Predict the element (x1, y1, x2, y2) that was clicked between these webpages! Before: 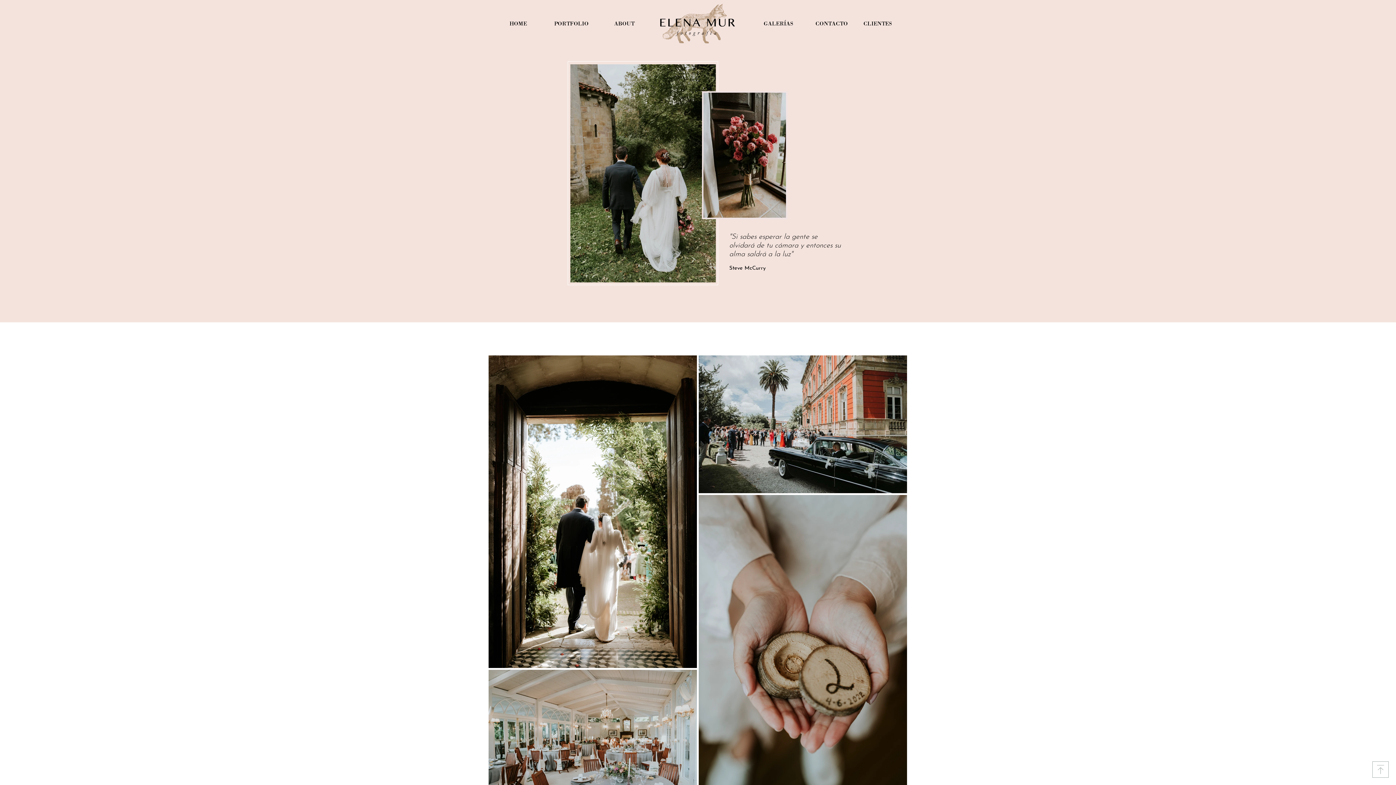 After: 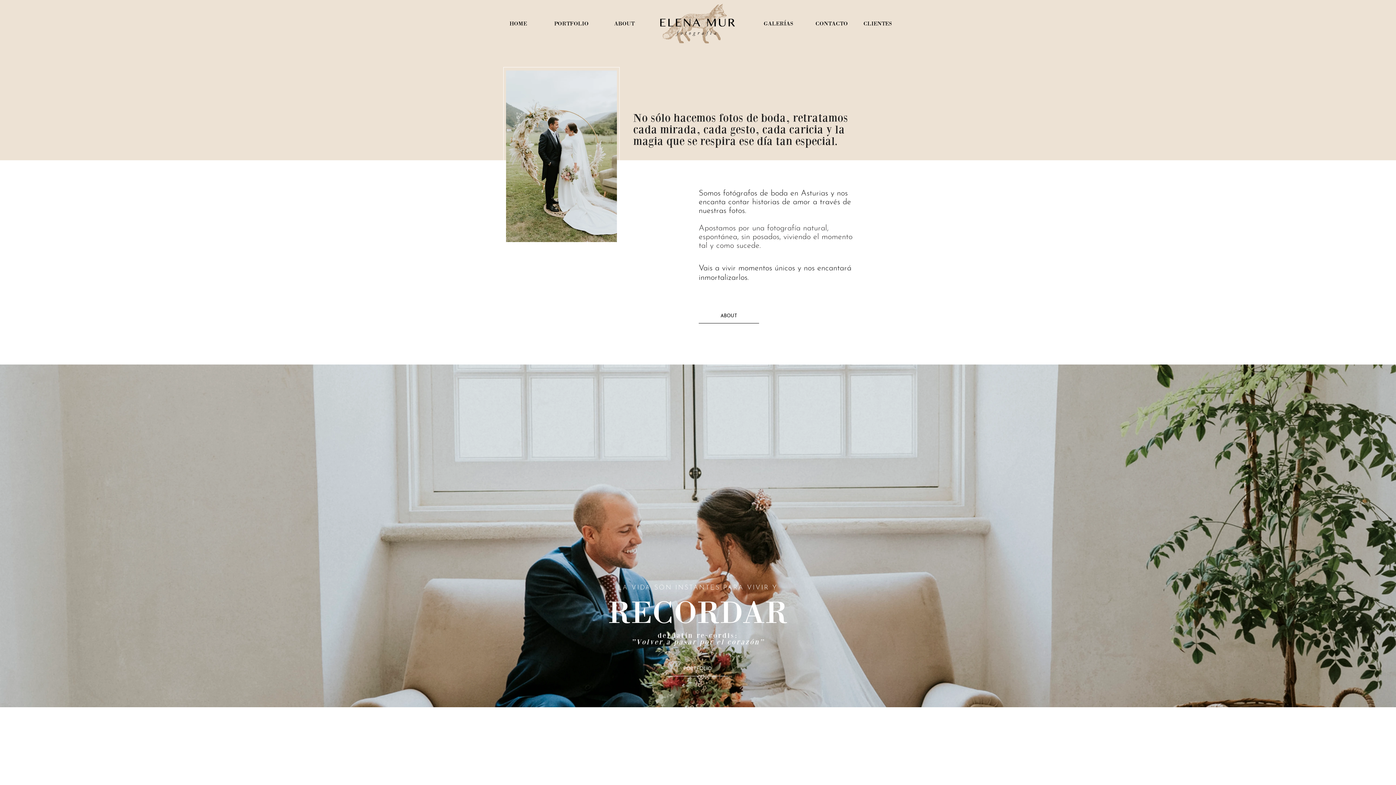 Action: bbox: (656, 0, 739, 49)